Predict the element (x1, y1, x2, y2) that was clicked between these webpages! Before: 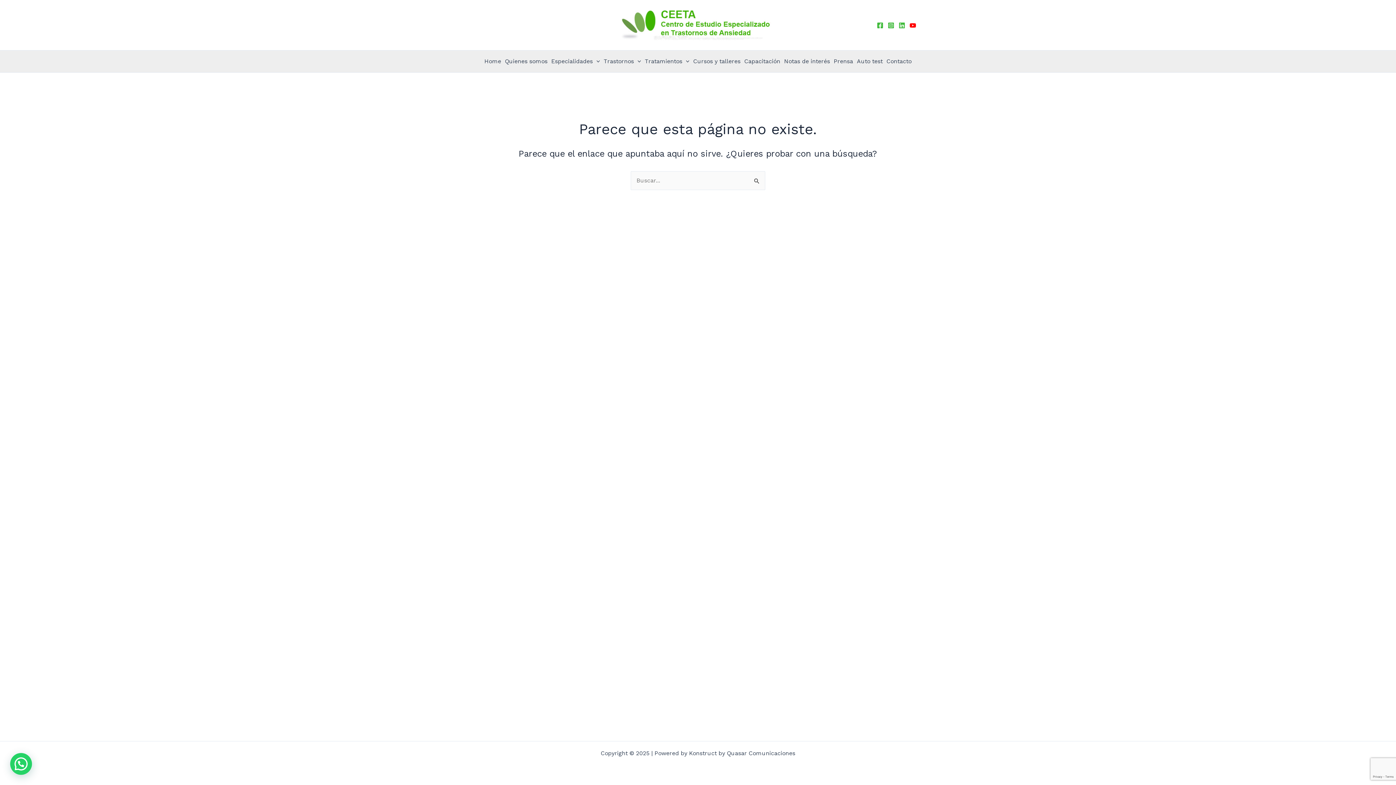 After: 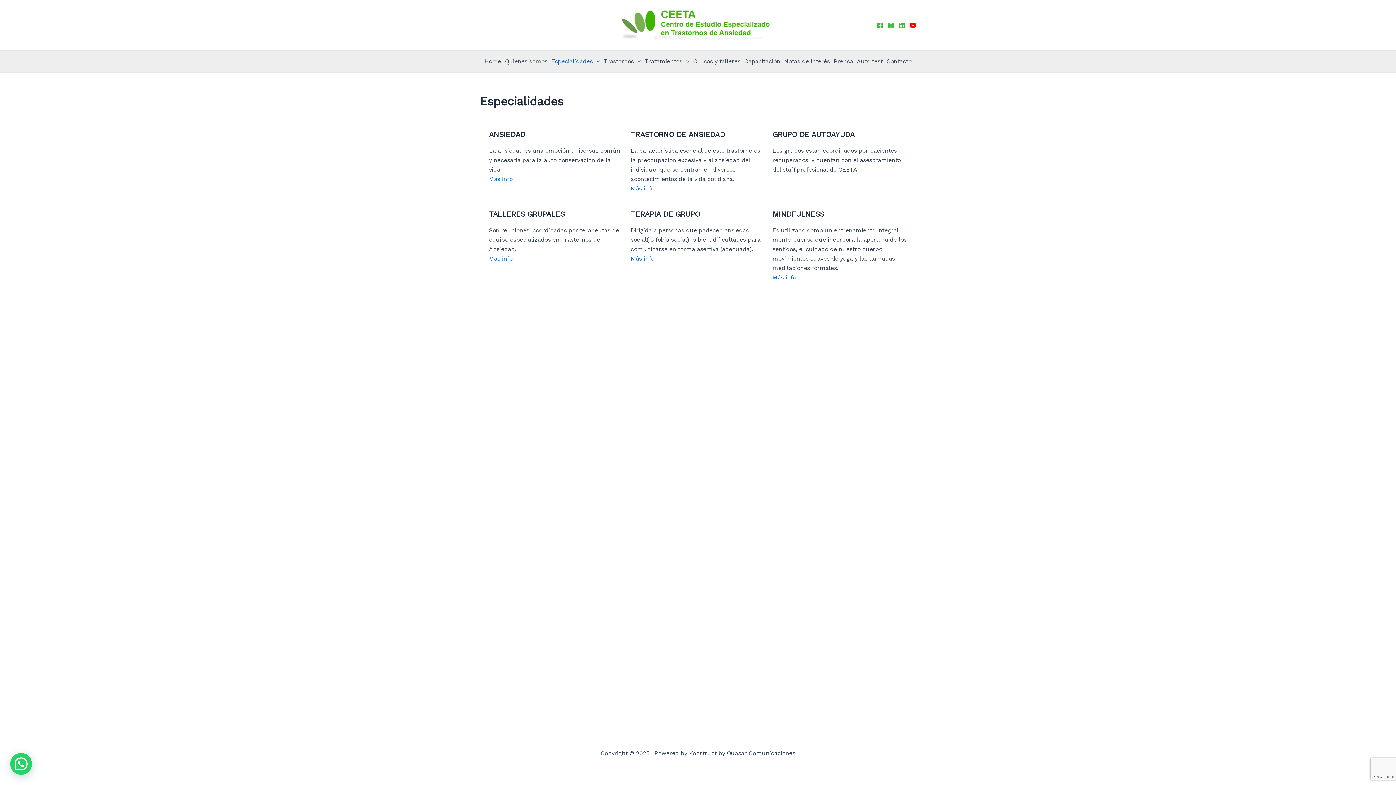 Action: label: Especialidades bbox: (549, 50, 601, 72)